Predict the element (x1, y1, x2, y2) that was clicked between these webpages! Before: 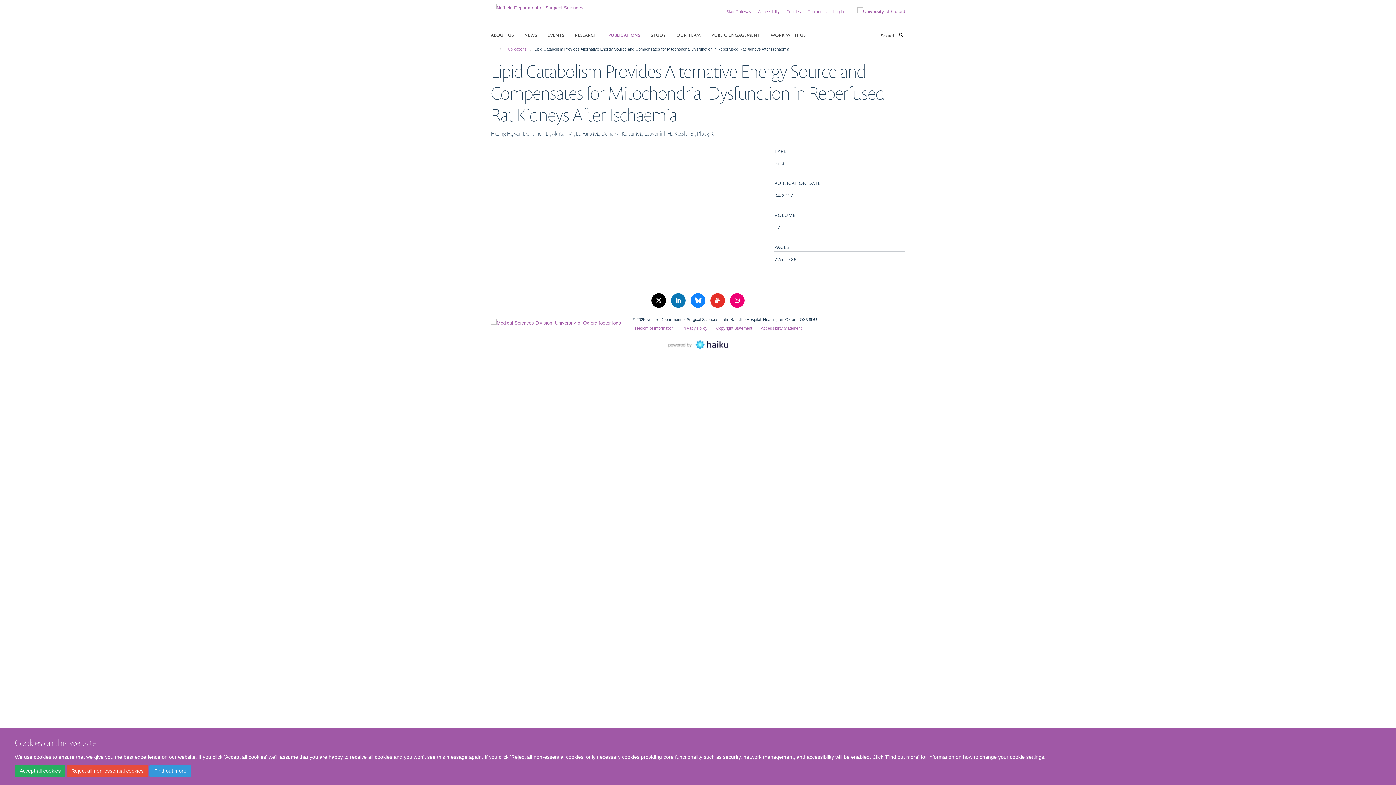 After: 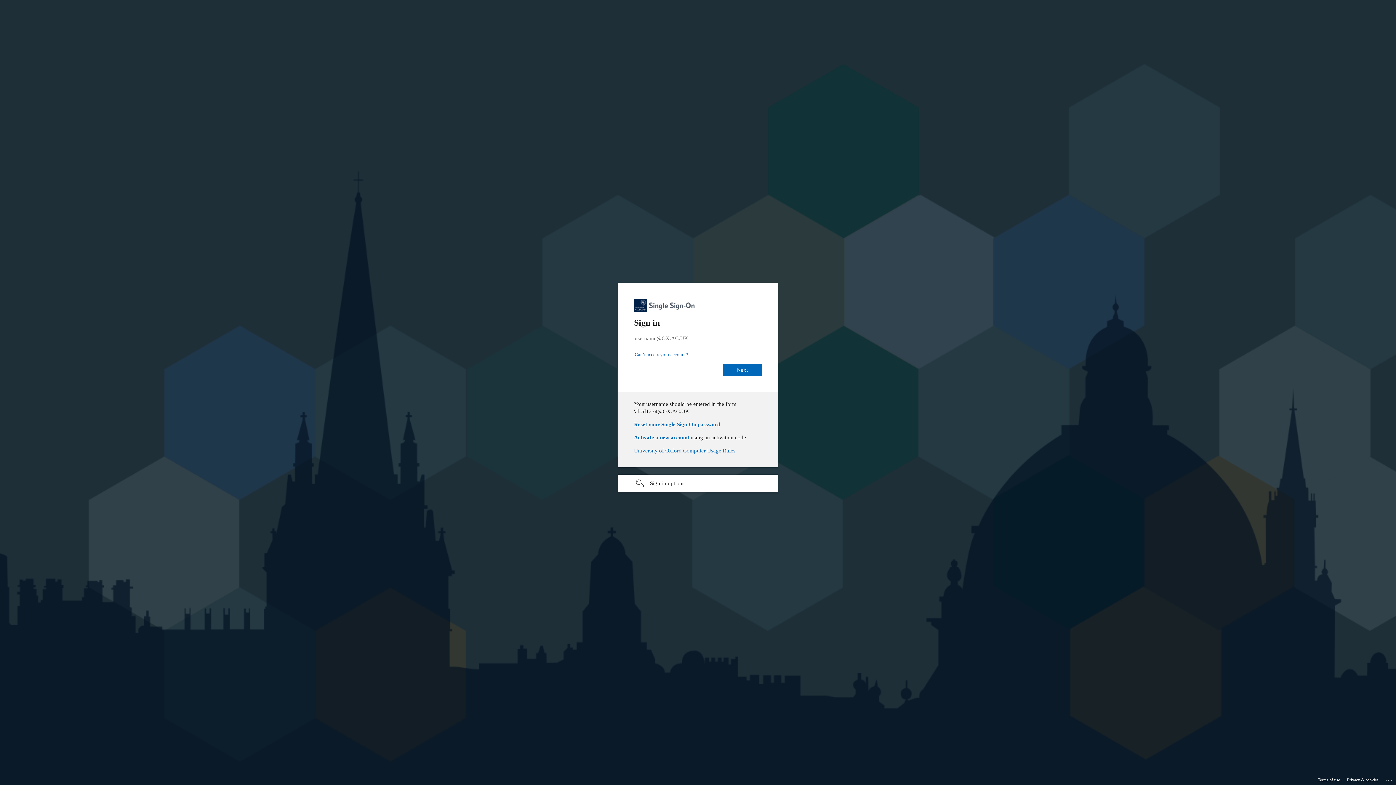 Action: label: Staff Gateway bbox: (726, 9, 751, 13)